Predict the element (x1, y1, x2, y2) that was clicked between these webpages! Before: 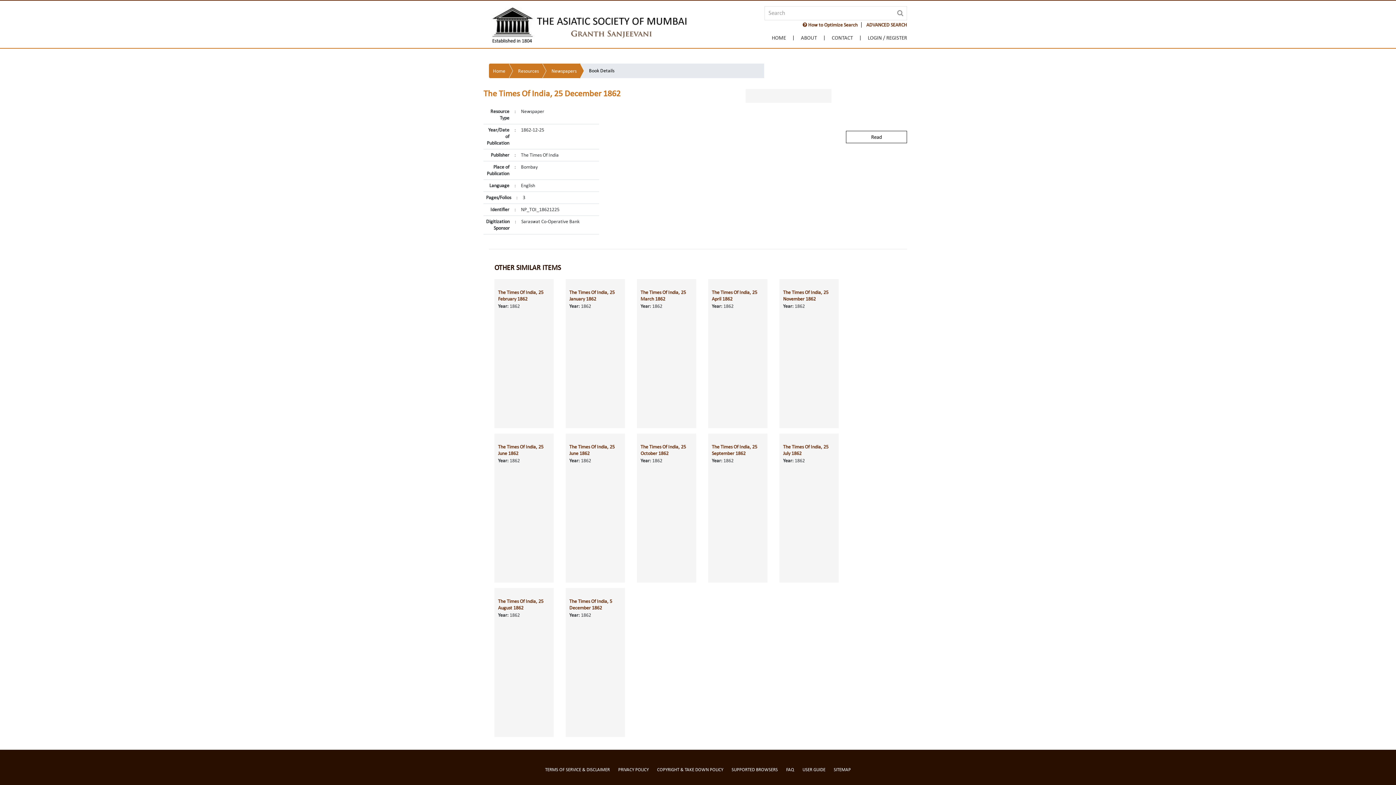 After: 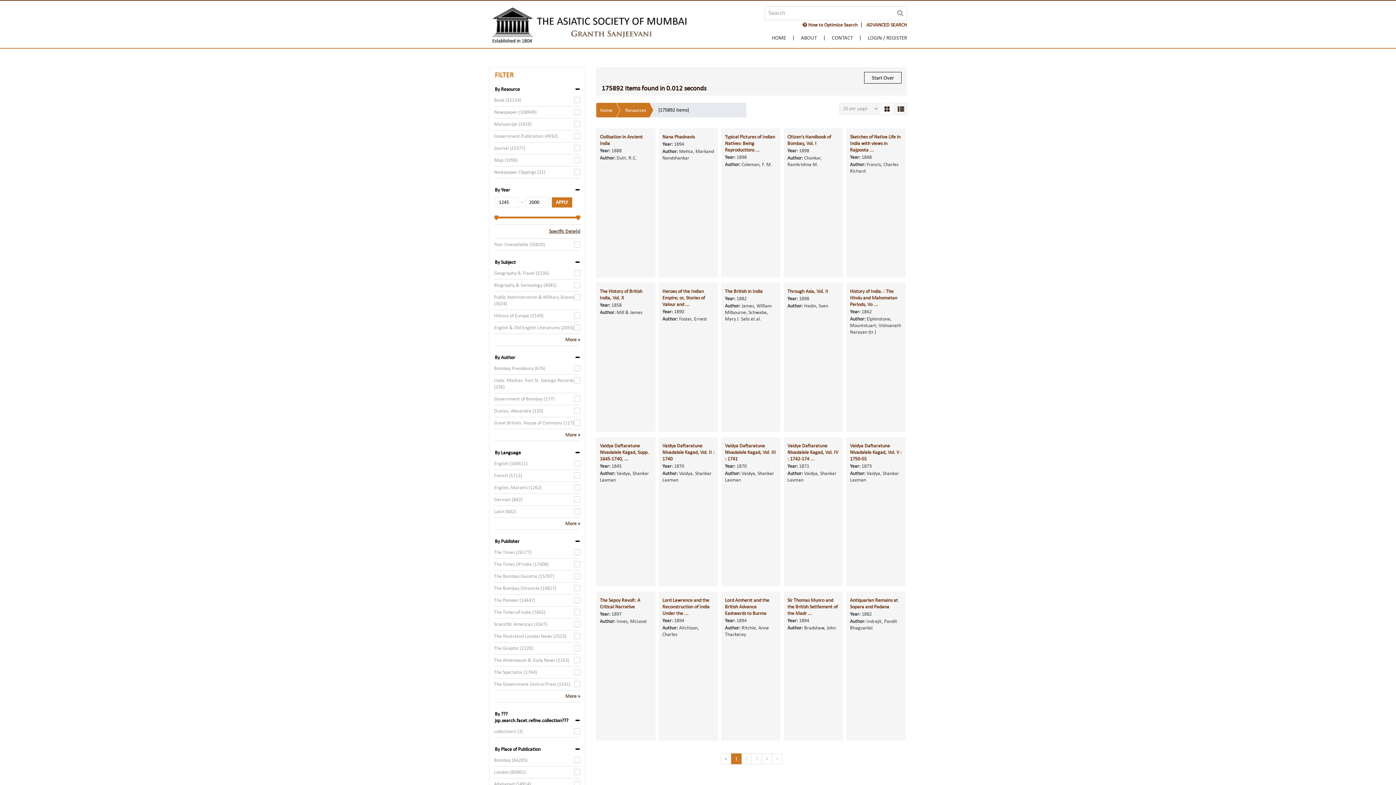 Action: label: Resources bbox: (508, 63, 542, 78)